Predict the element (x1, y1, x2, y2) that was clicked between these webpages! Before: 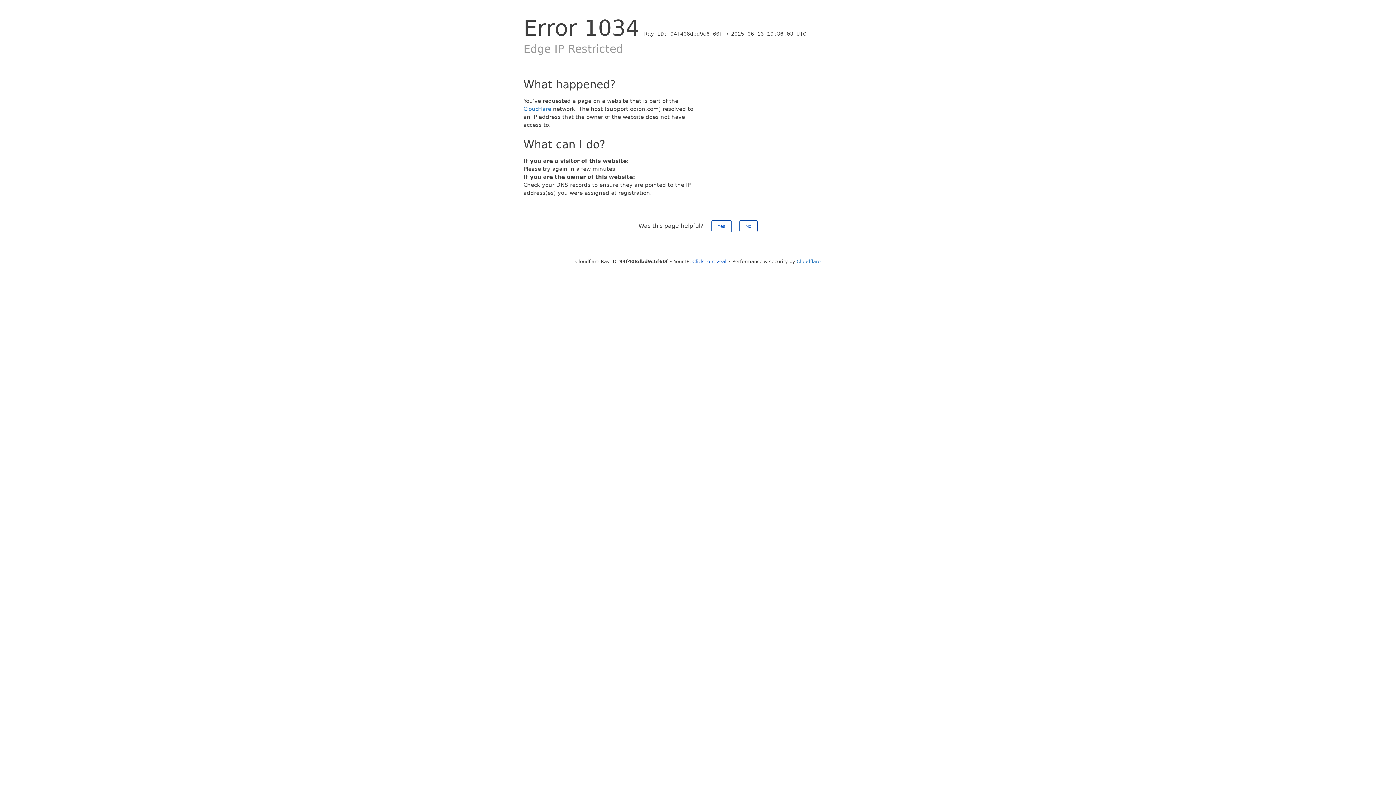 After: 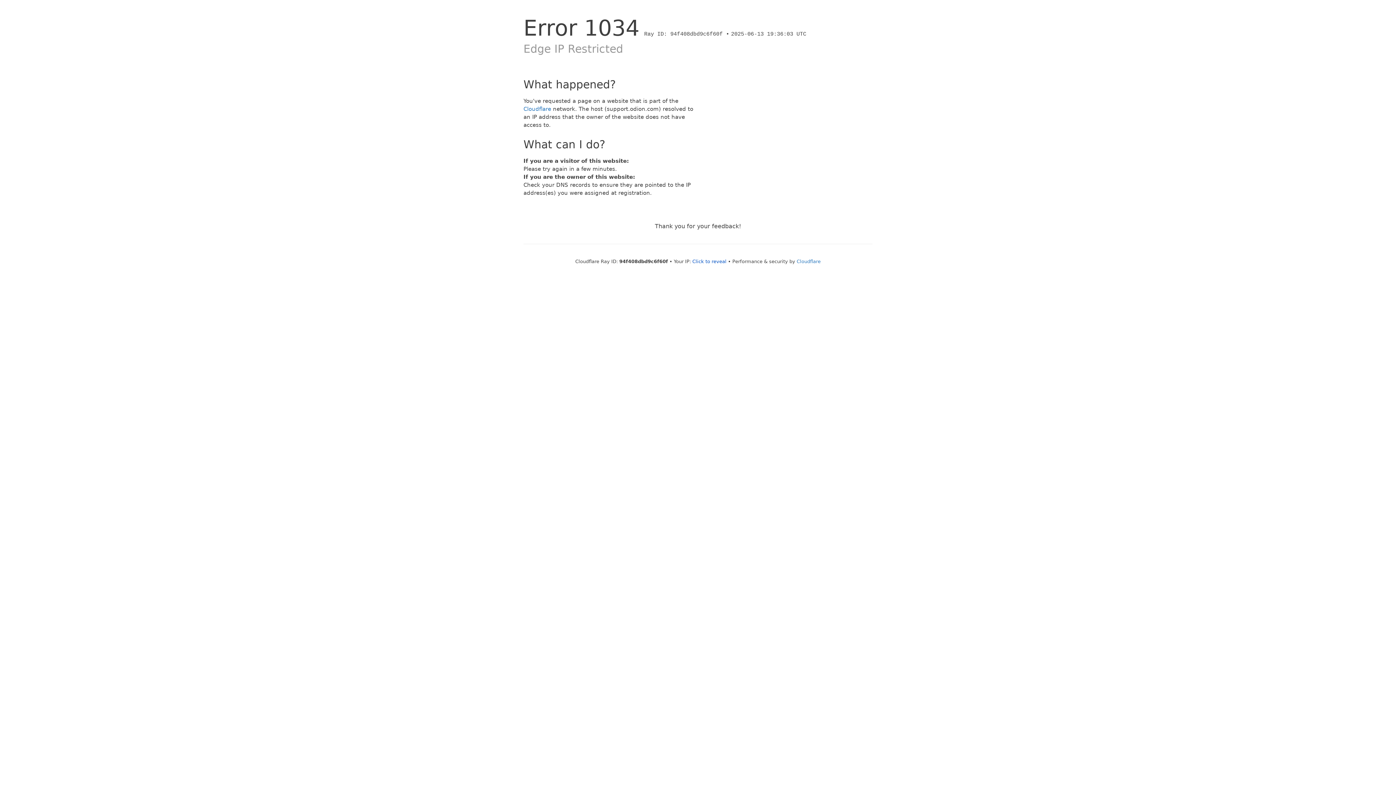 Action: bbox: (739, 220, 757, 232) label: No